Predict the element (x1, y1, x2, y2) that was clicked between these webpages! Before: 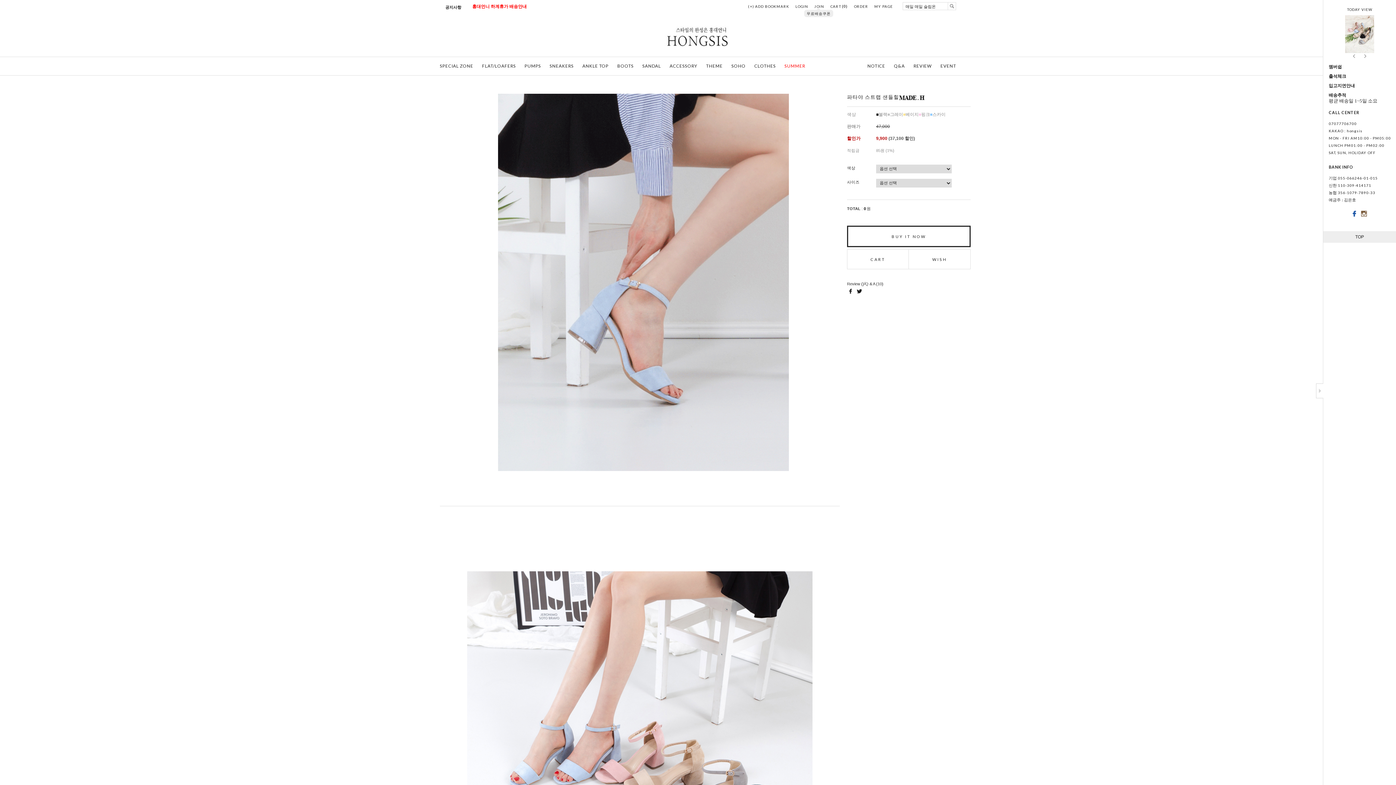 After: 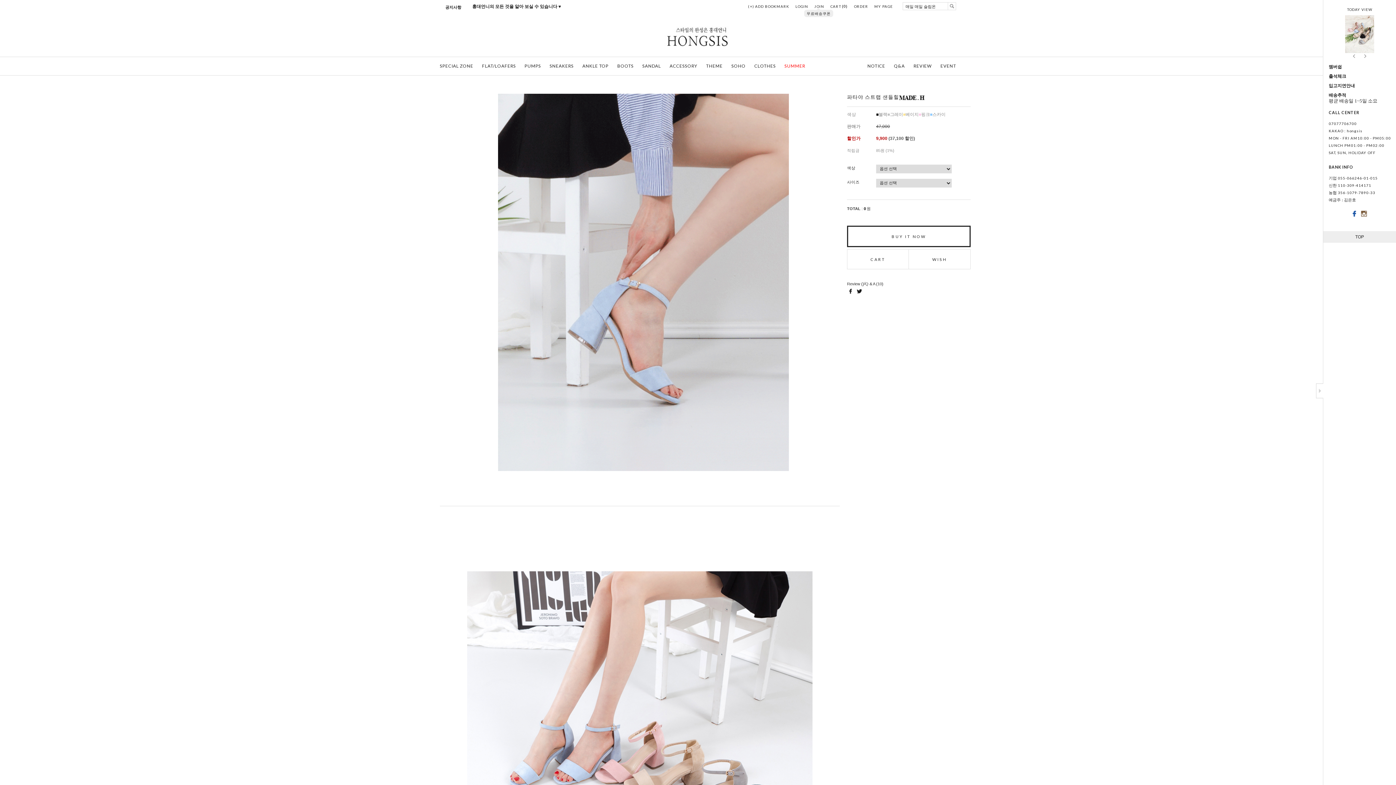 Action: bbox: (1361, 211, 1367, 216)